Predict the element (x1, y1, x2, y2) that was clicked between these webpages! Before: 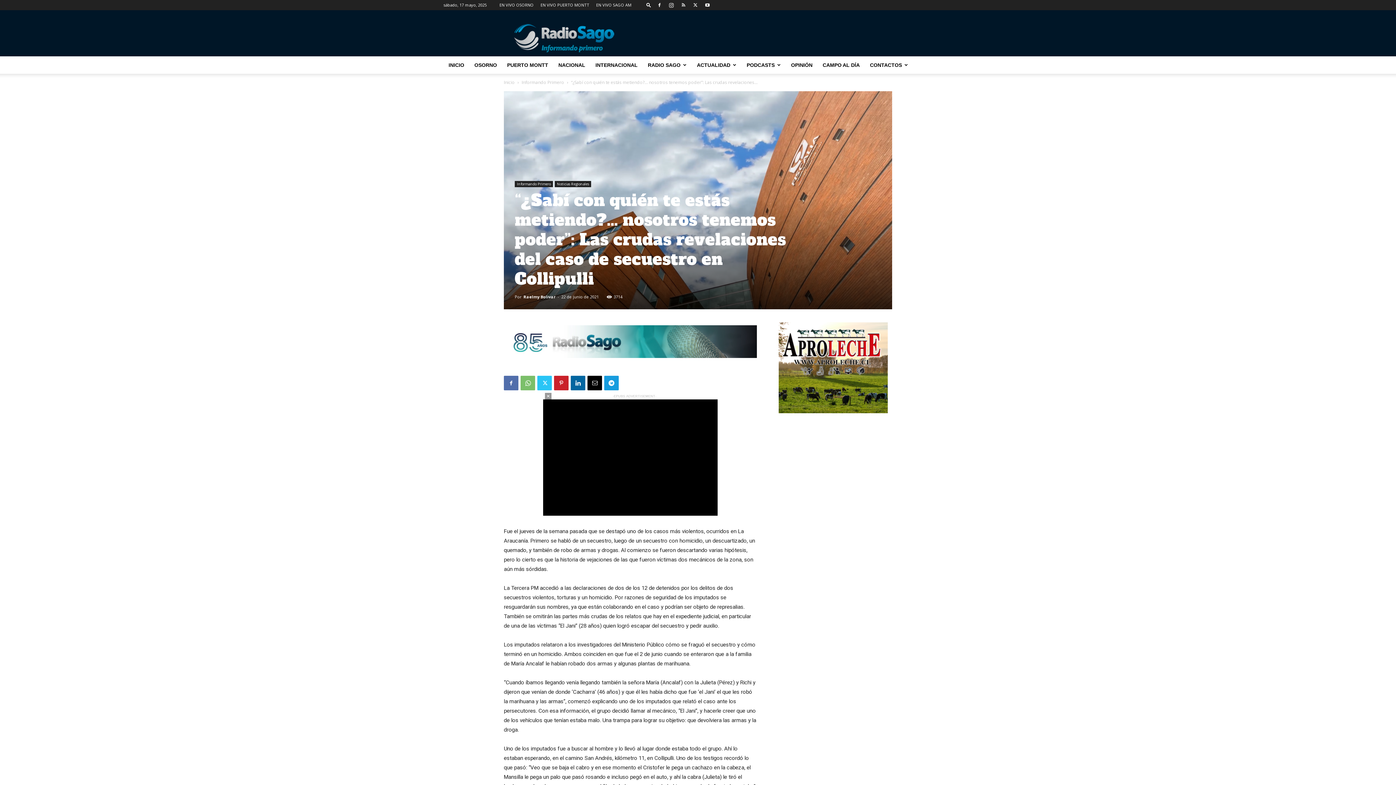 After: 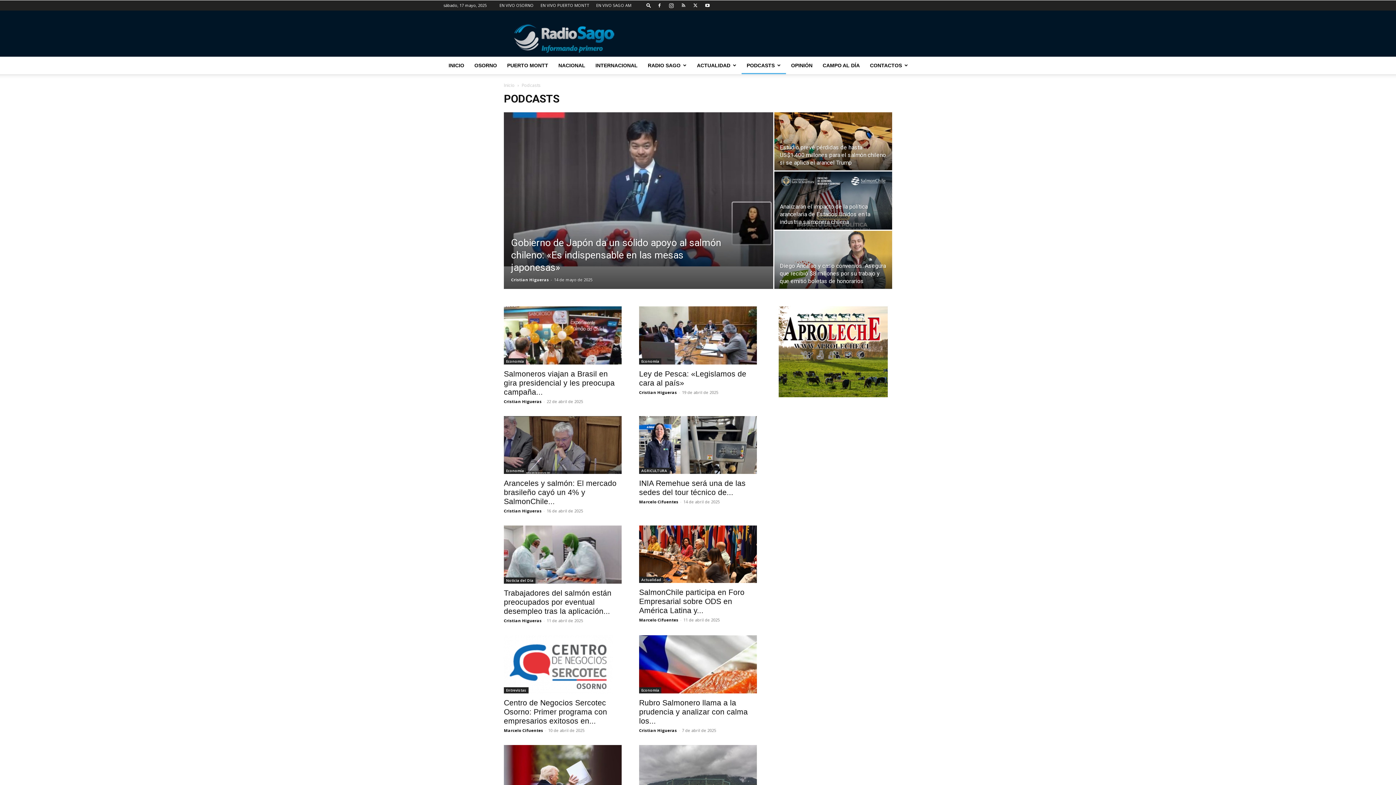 Action: bbox: (741, 56, 786, 73) label: PODCASTS